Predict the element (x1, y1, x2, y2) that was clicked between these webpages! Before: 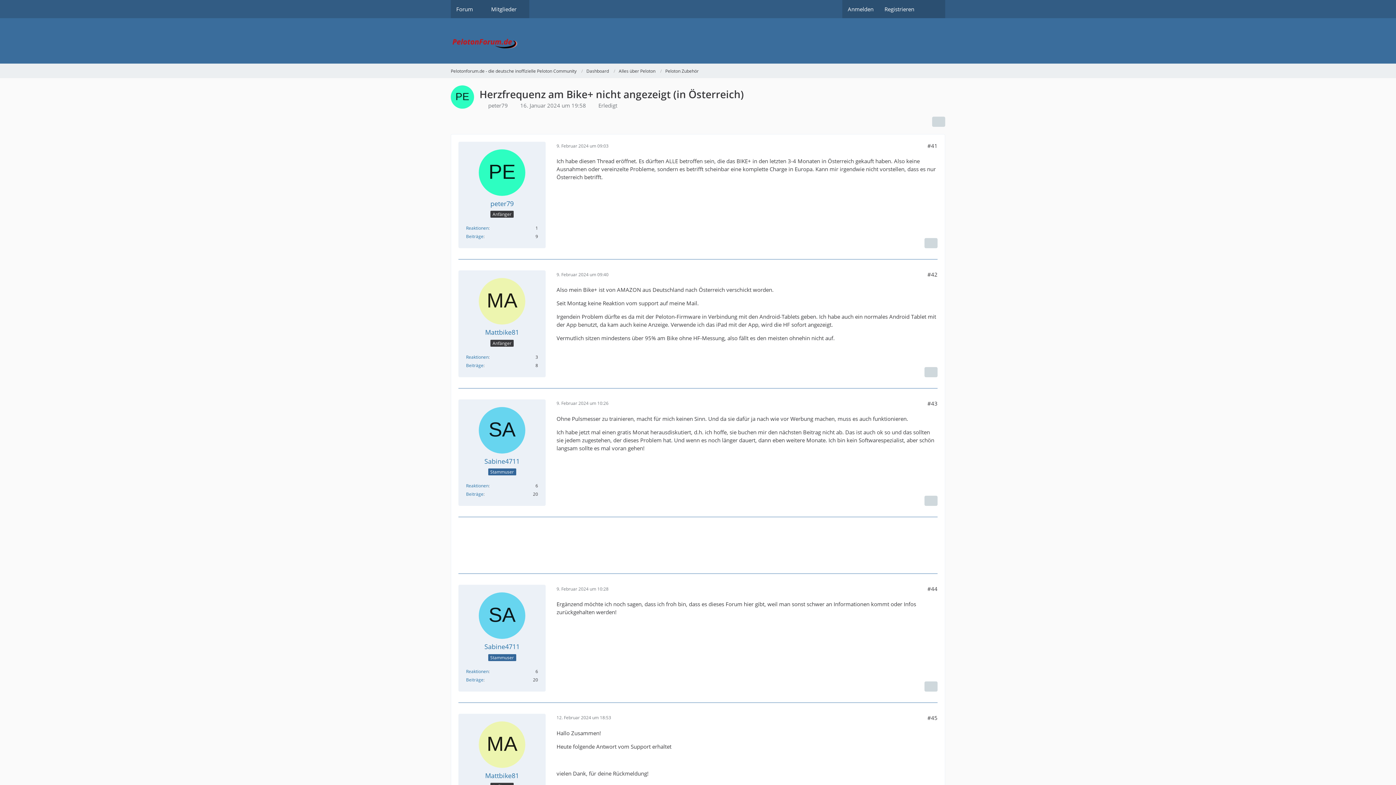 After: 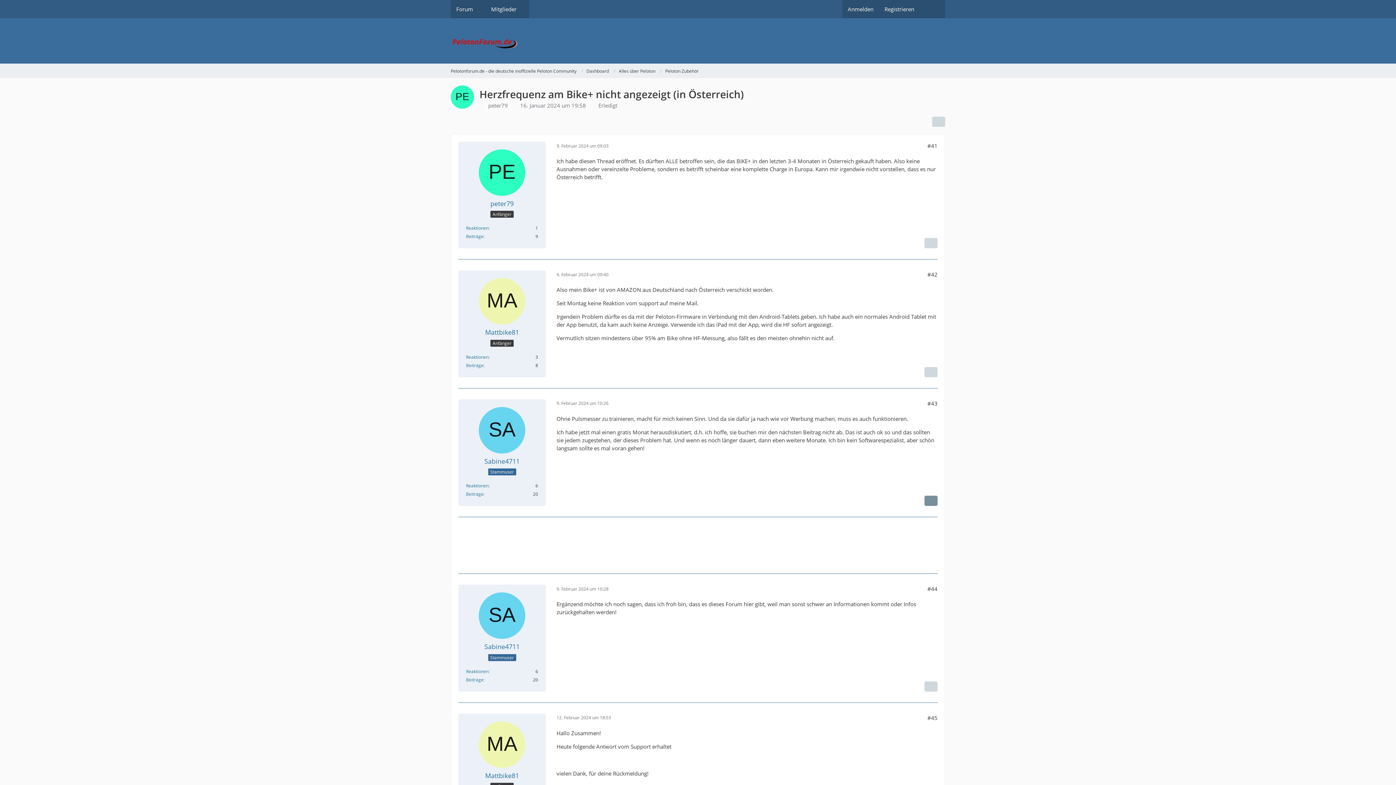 Action: bbox: (924, 496, 937, 506)